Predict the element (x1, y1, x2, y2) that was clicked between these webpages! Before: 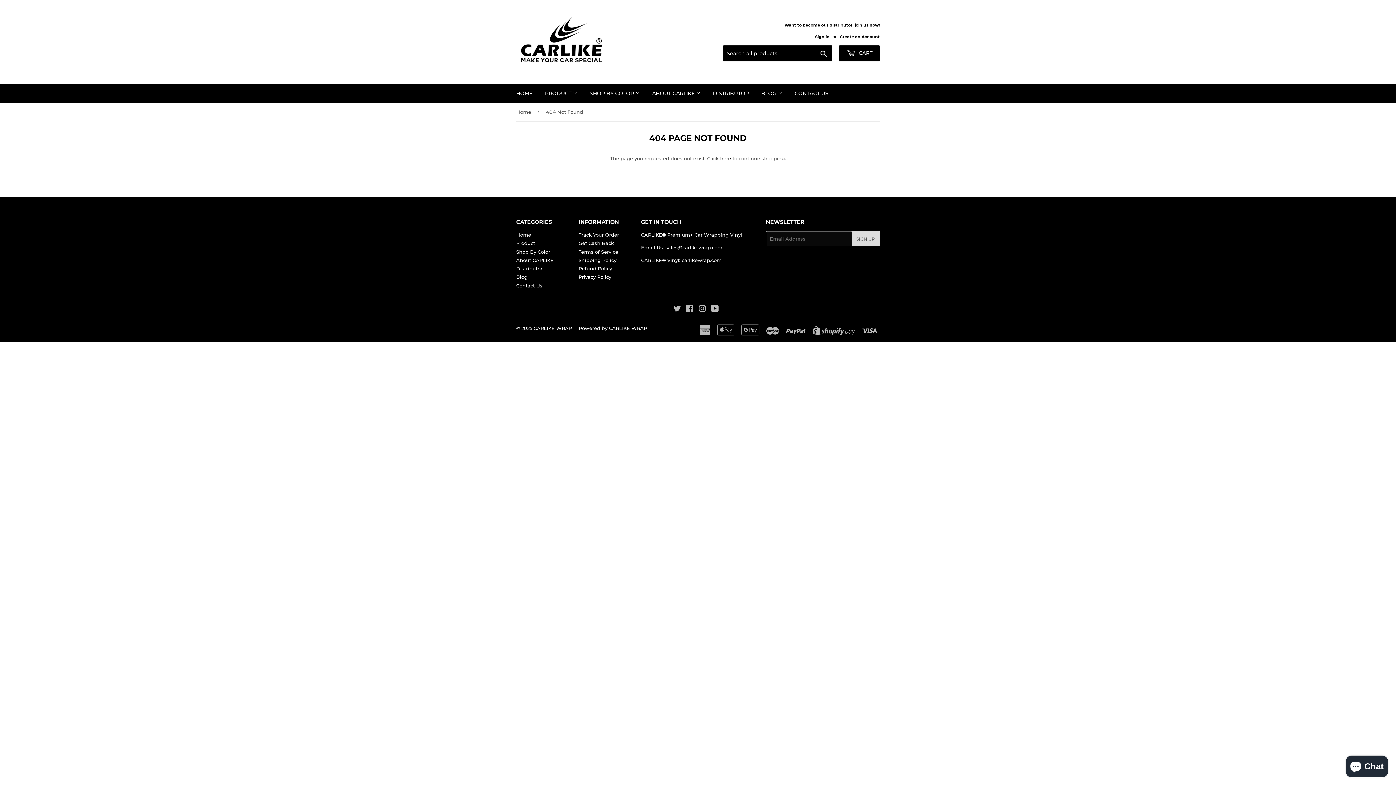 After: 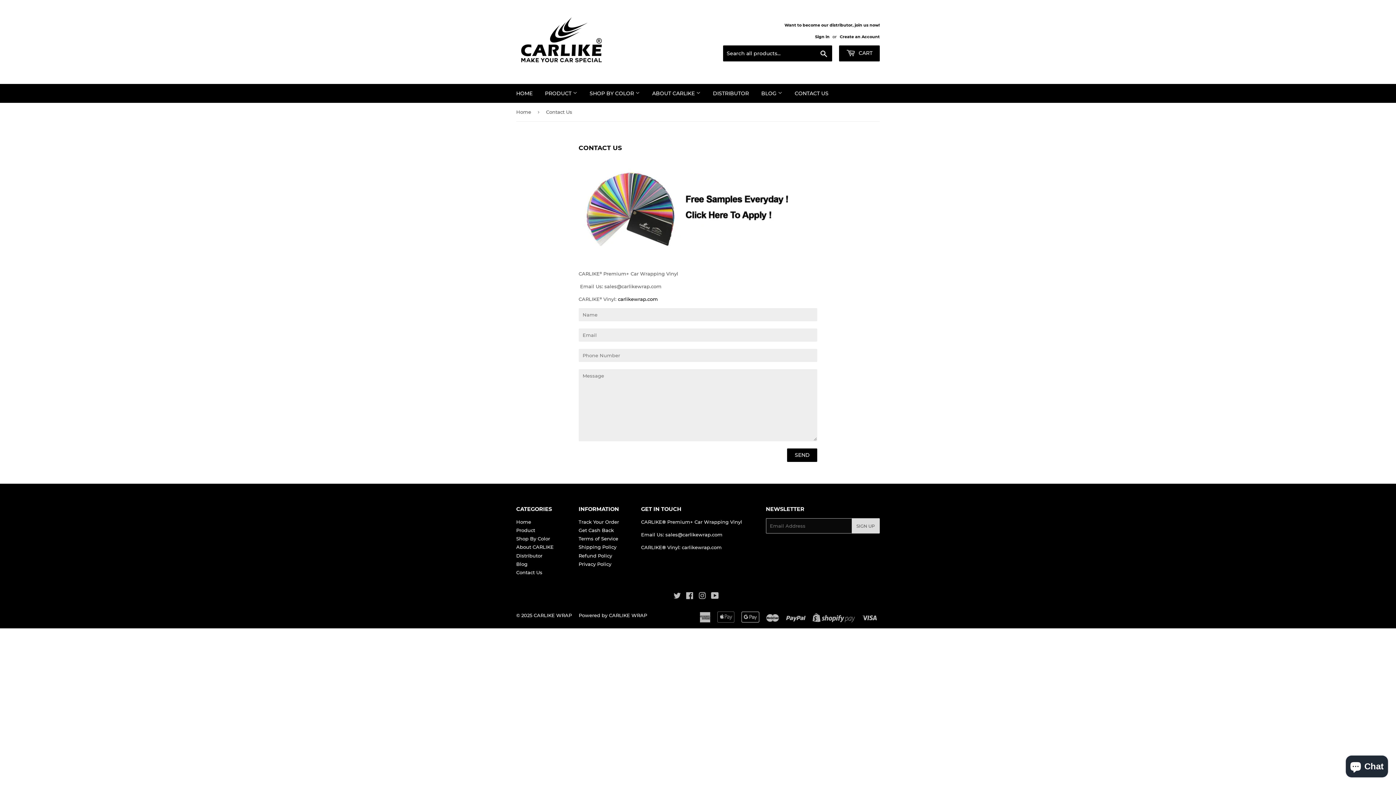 Action: label: CONTACT US bbox: (789, 84, 834, 102)